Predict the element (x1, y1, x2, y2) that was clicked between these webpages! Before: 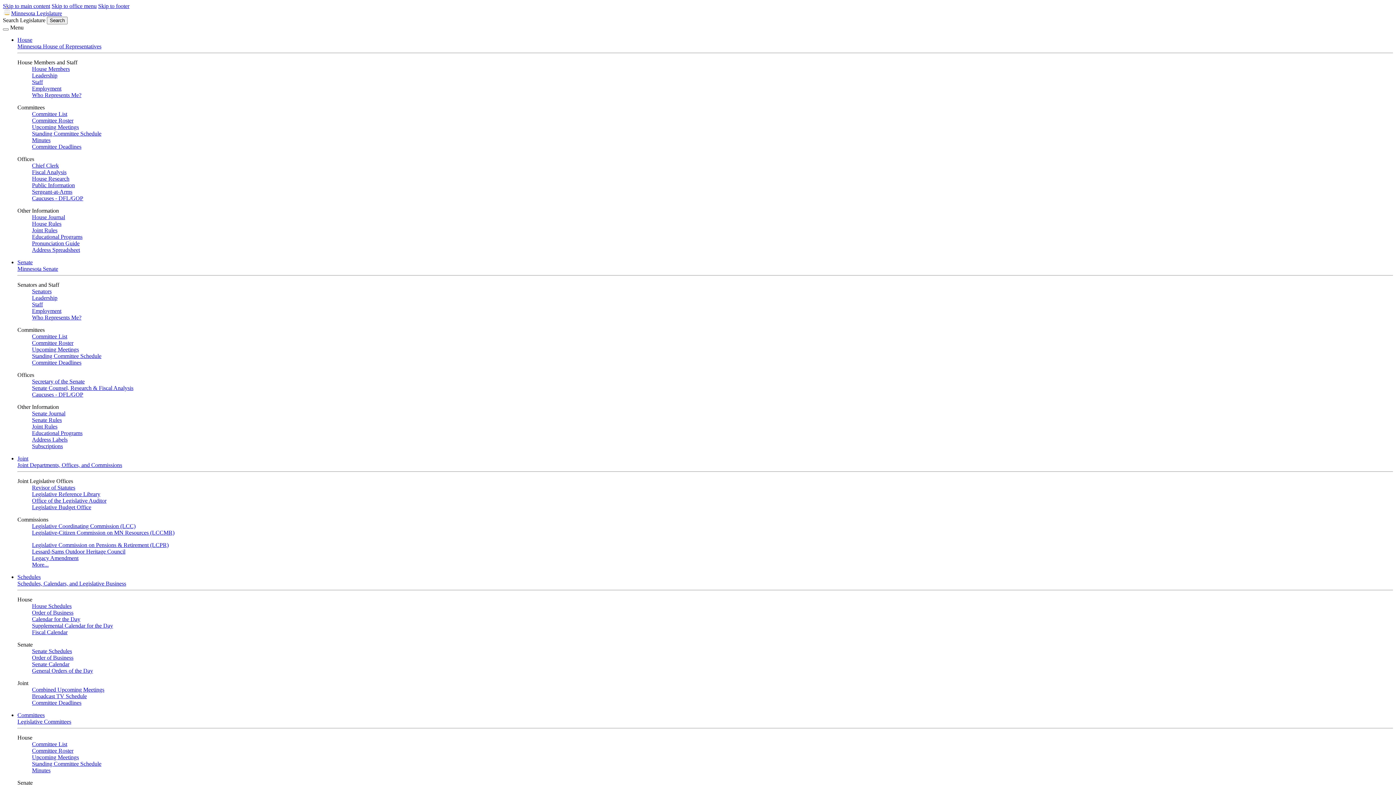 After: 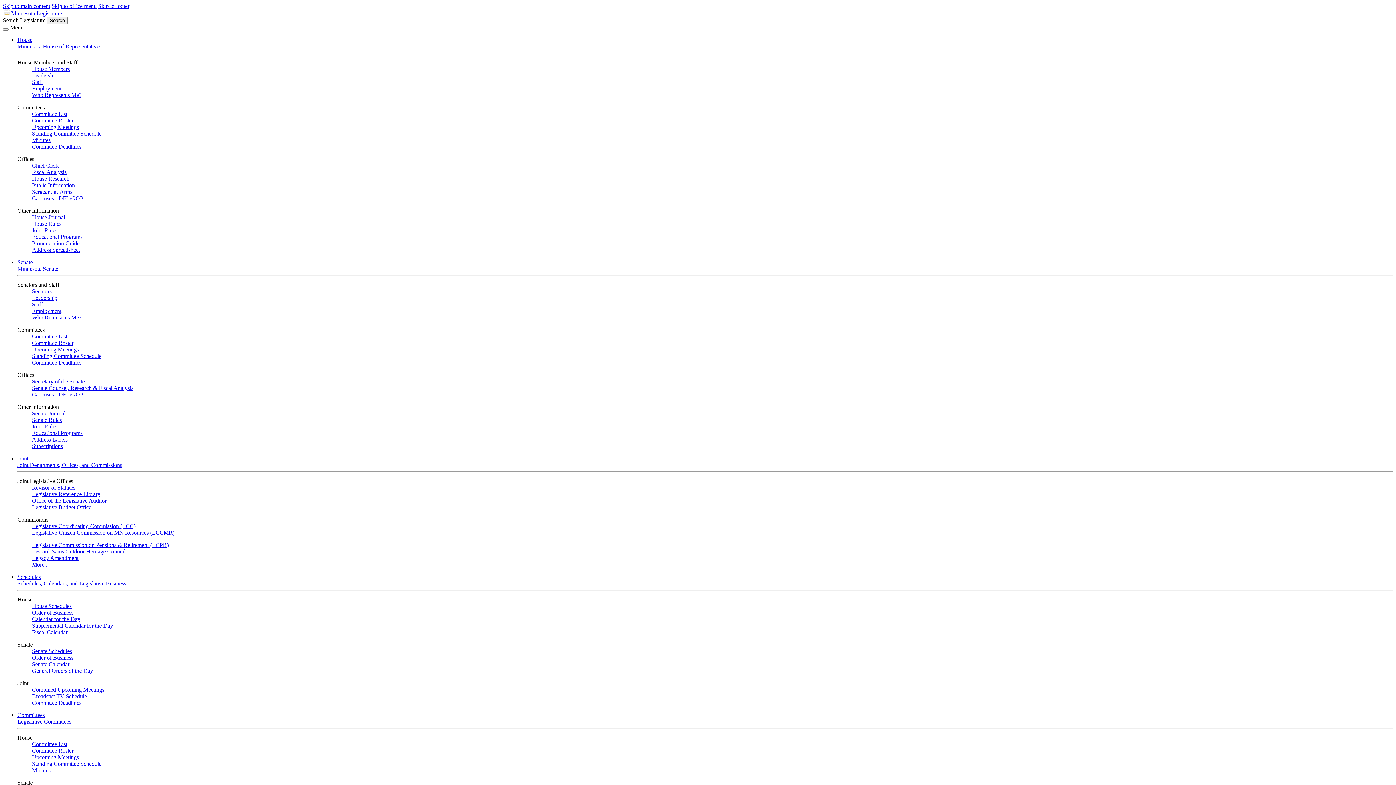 Action: bbox: (32, 748, 73, 754) label: Committee Roster